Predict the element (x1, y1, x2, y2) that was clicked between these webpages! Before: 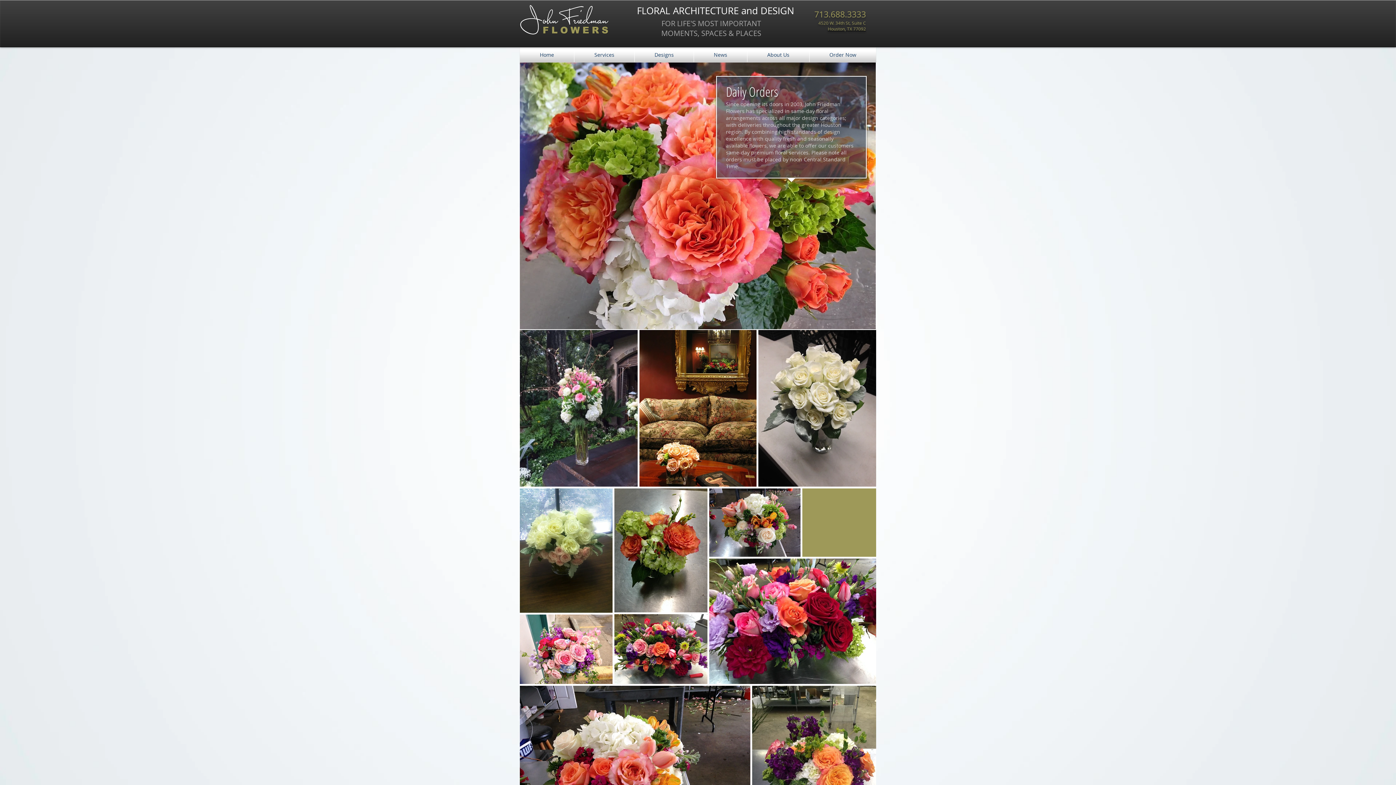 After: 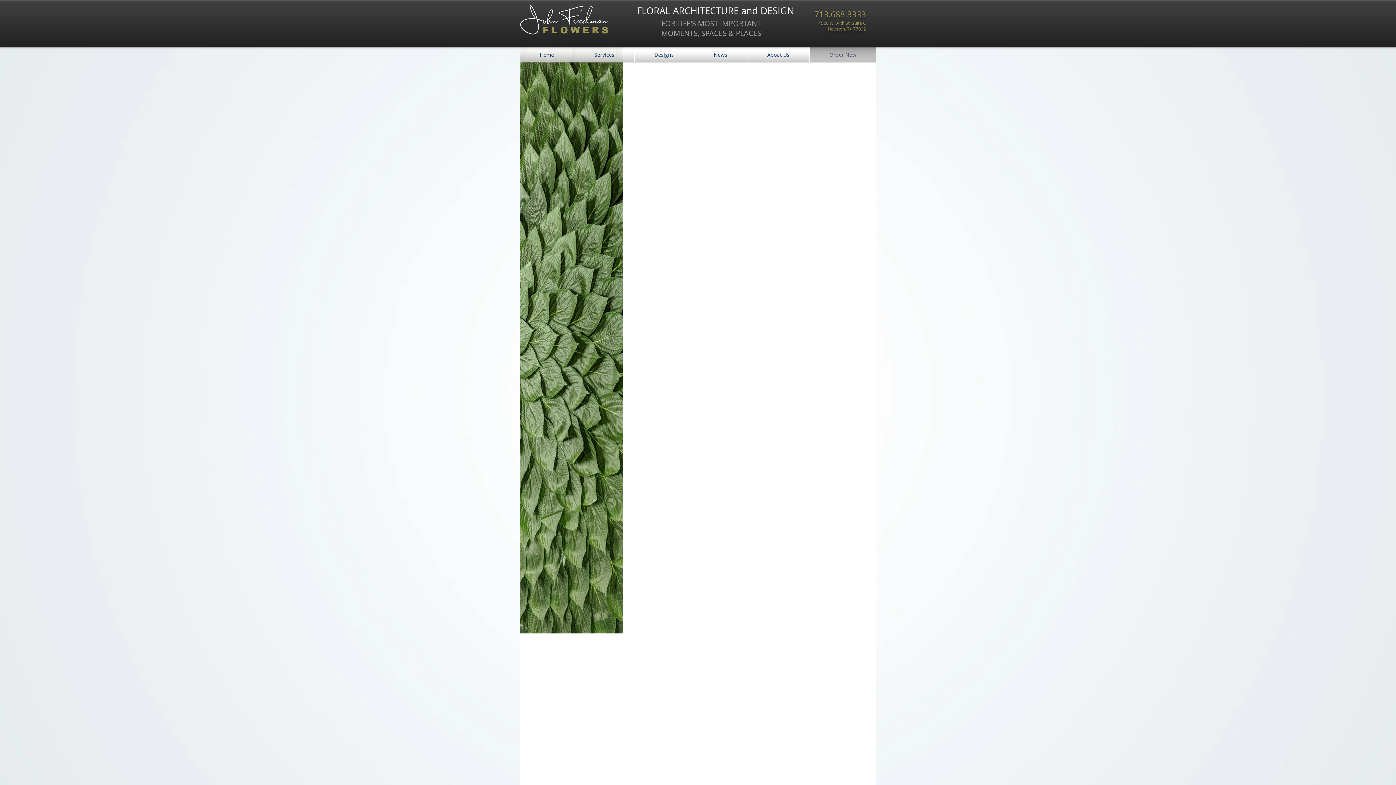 Action: bbox: (809, 47, 876, 62) label: Order Now